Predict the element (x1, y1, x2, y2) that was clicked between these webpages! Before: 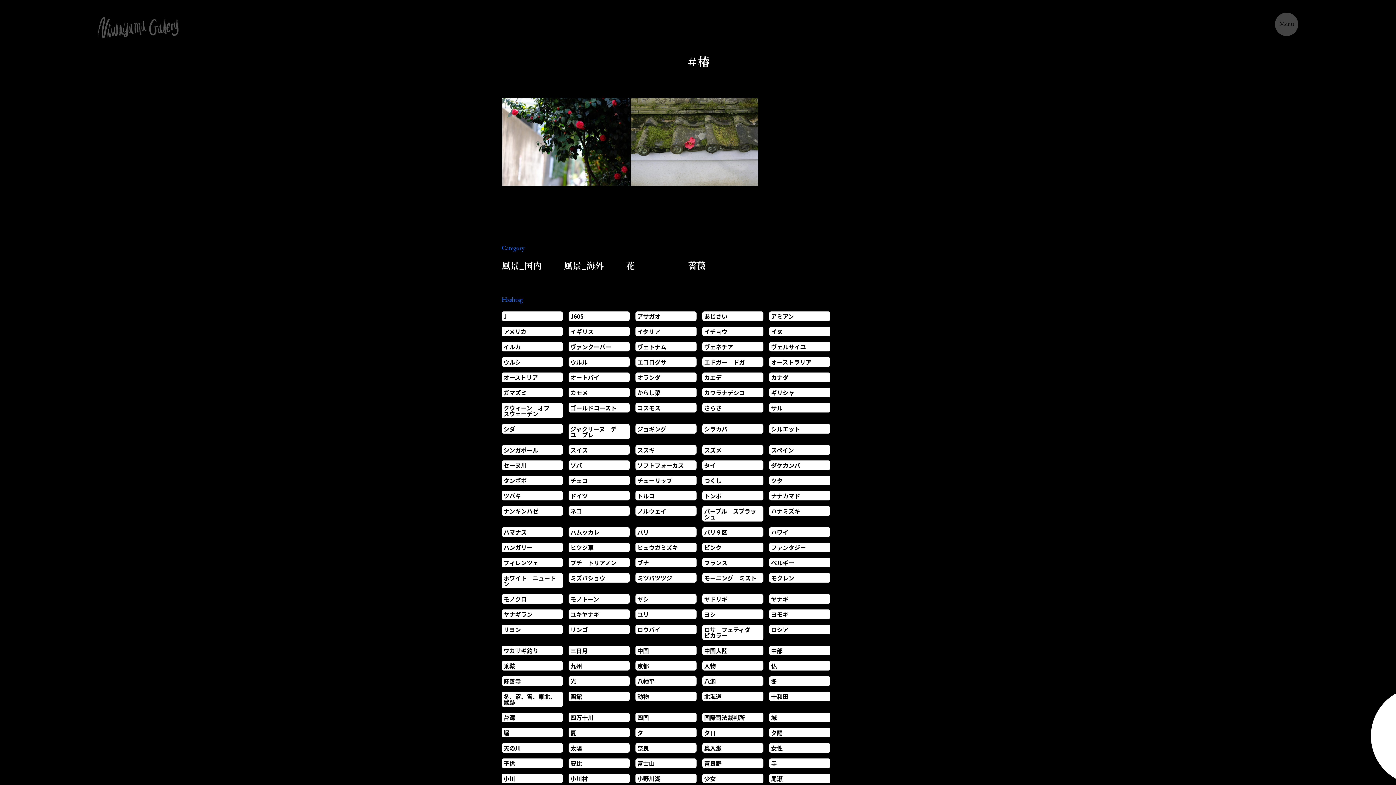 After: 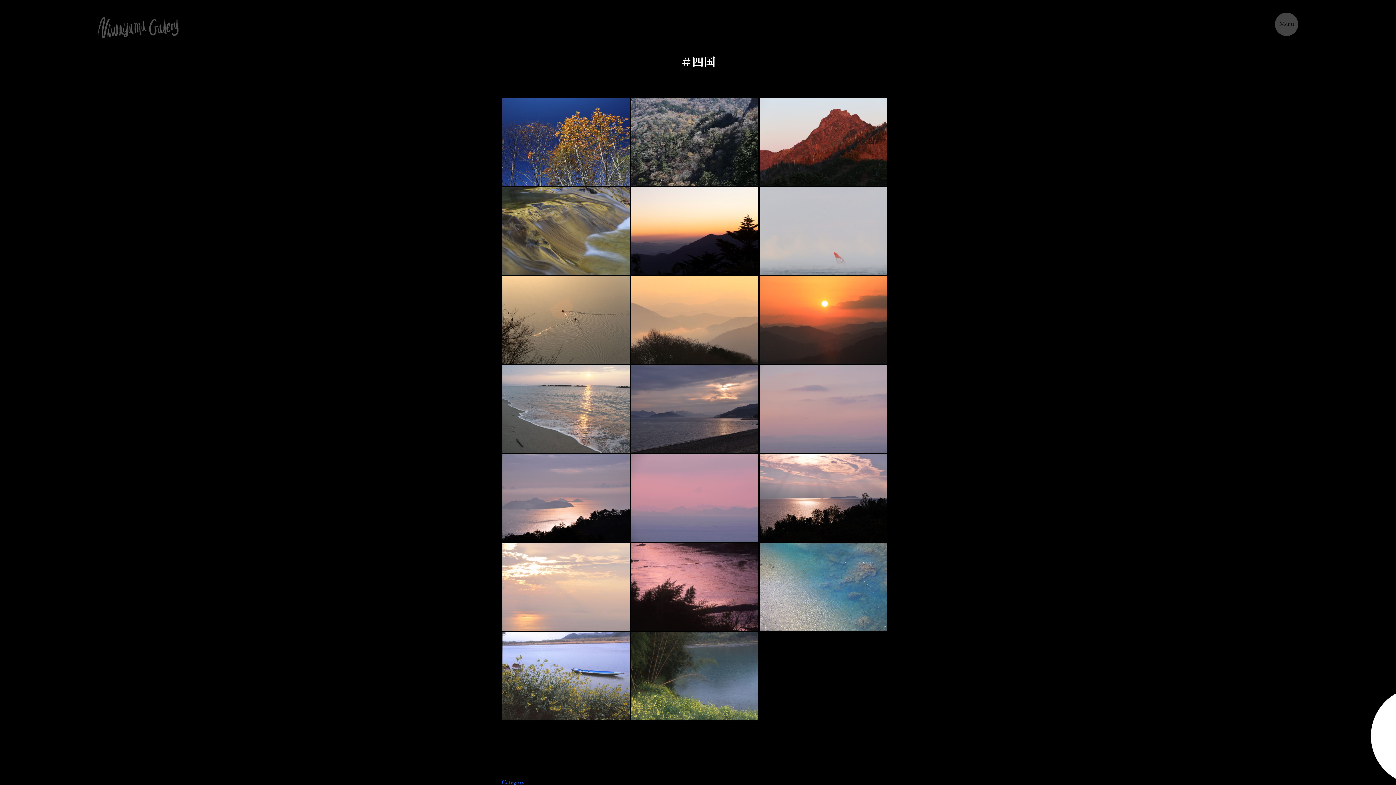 Action: label: 四国 bbox: (635, 713, 696, 722)